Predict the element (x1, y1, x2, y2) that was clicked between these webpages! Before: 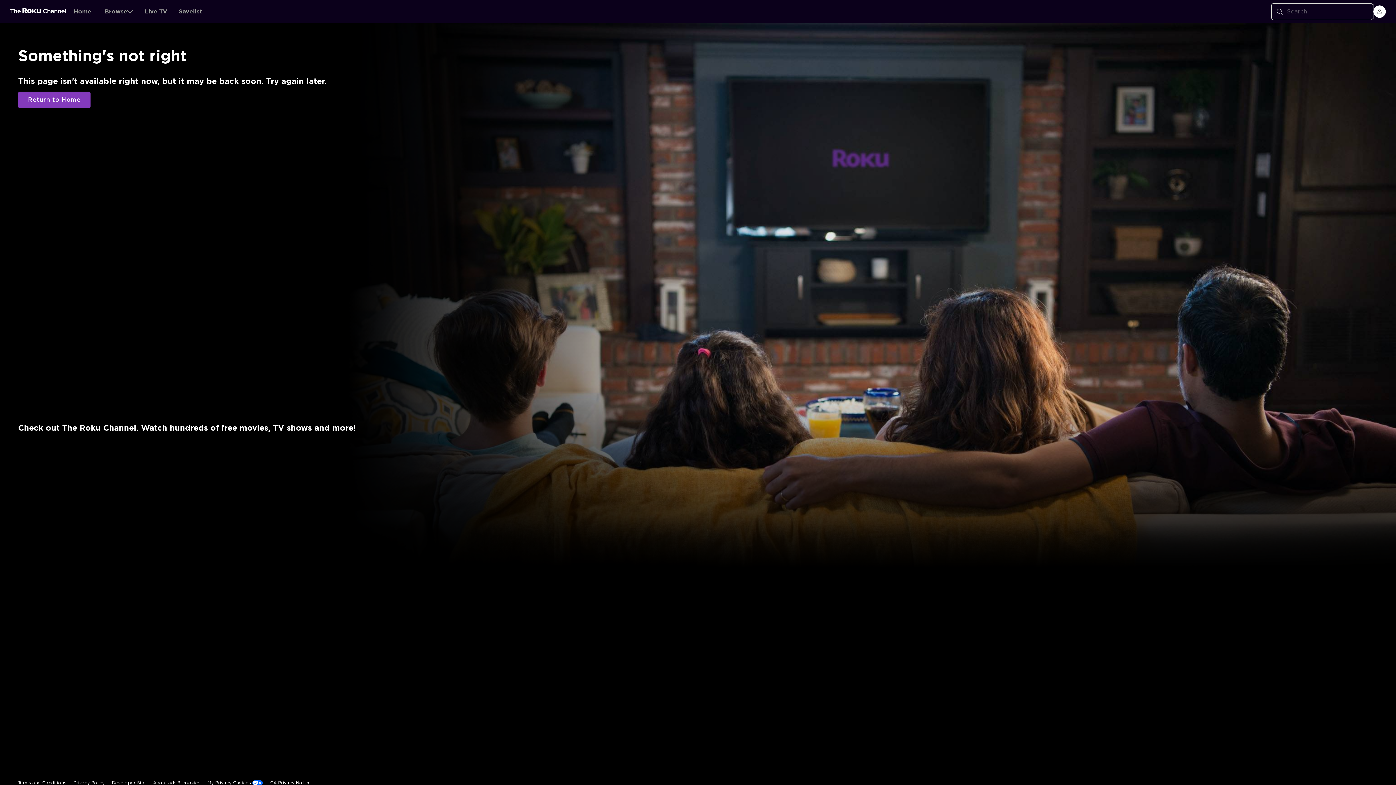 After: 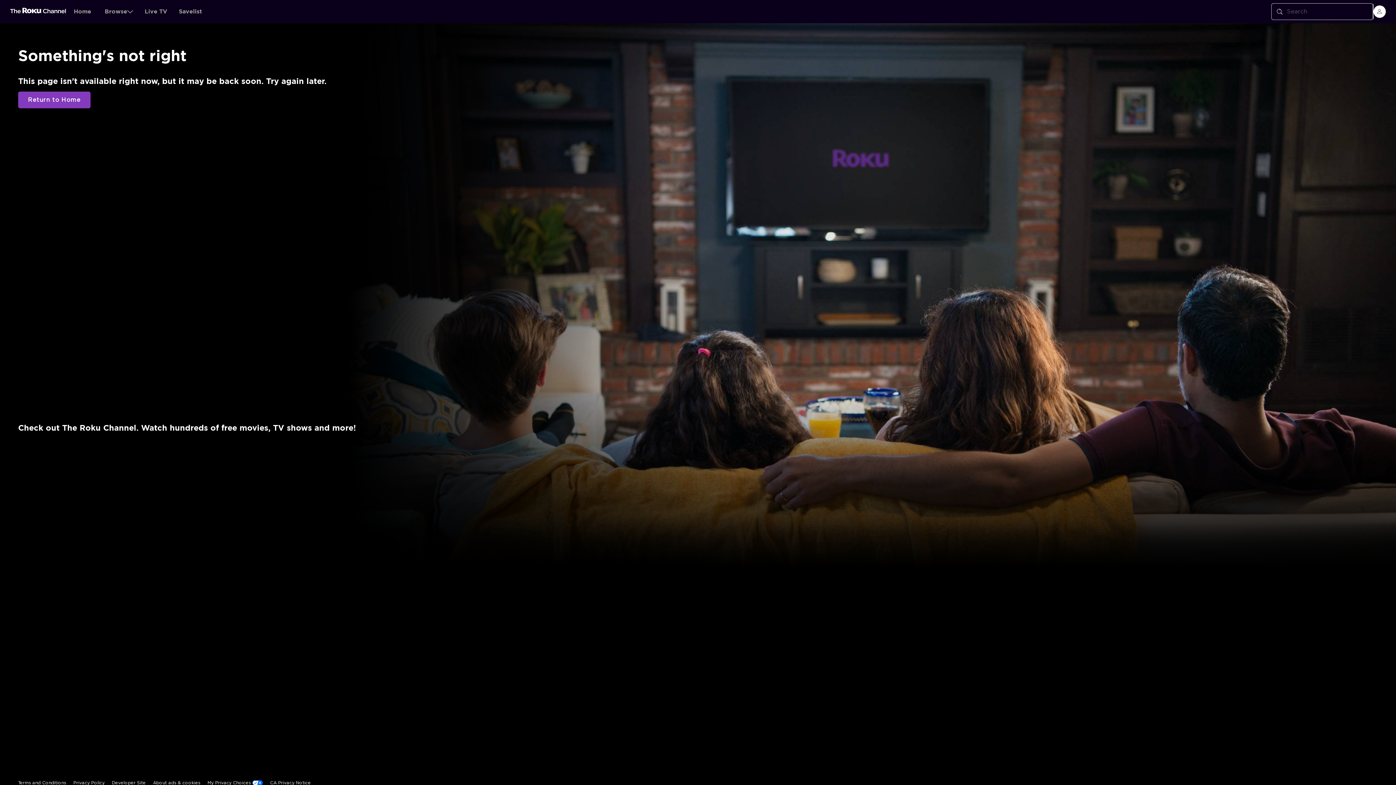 Action: bbox: (10, 7, 66, 15)